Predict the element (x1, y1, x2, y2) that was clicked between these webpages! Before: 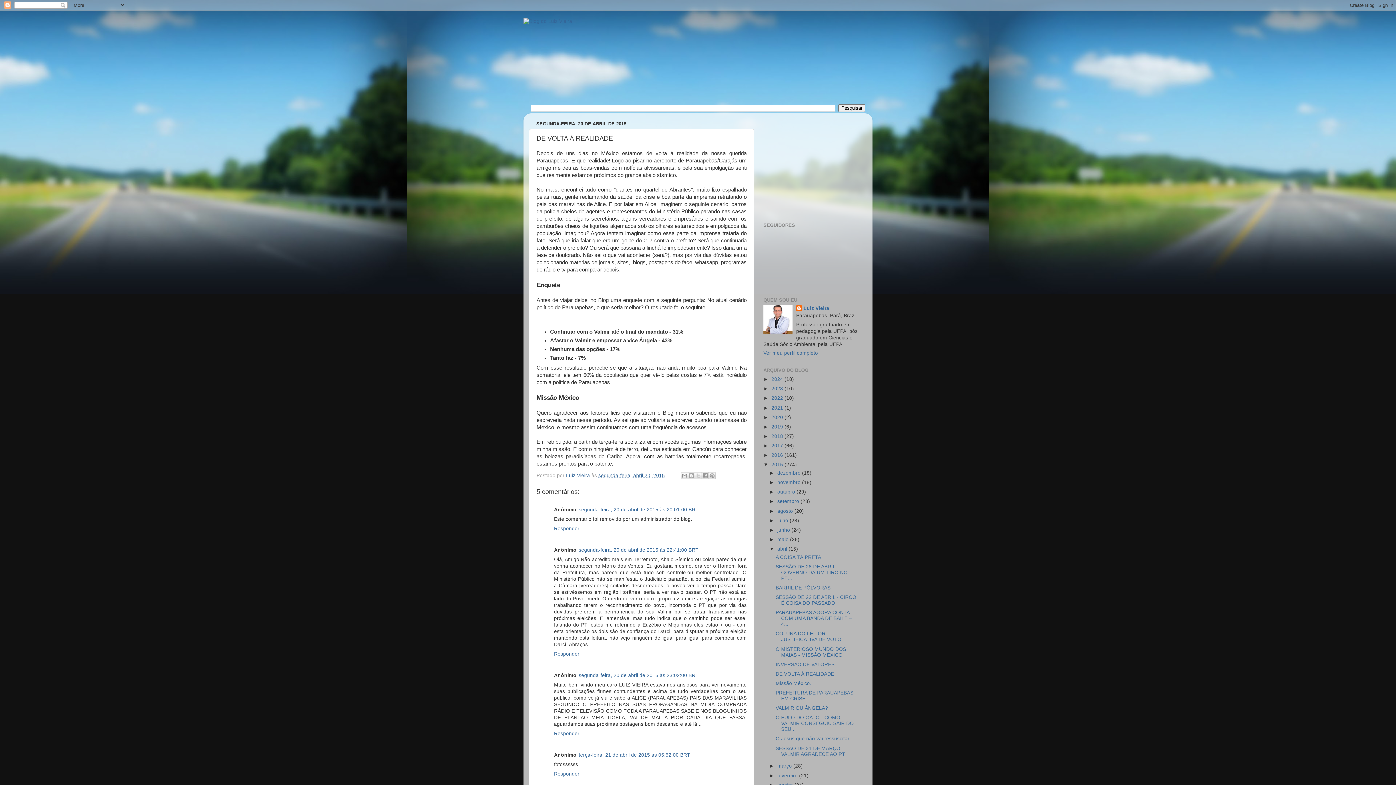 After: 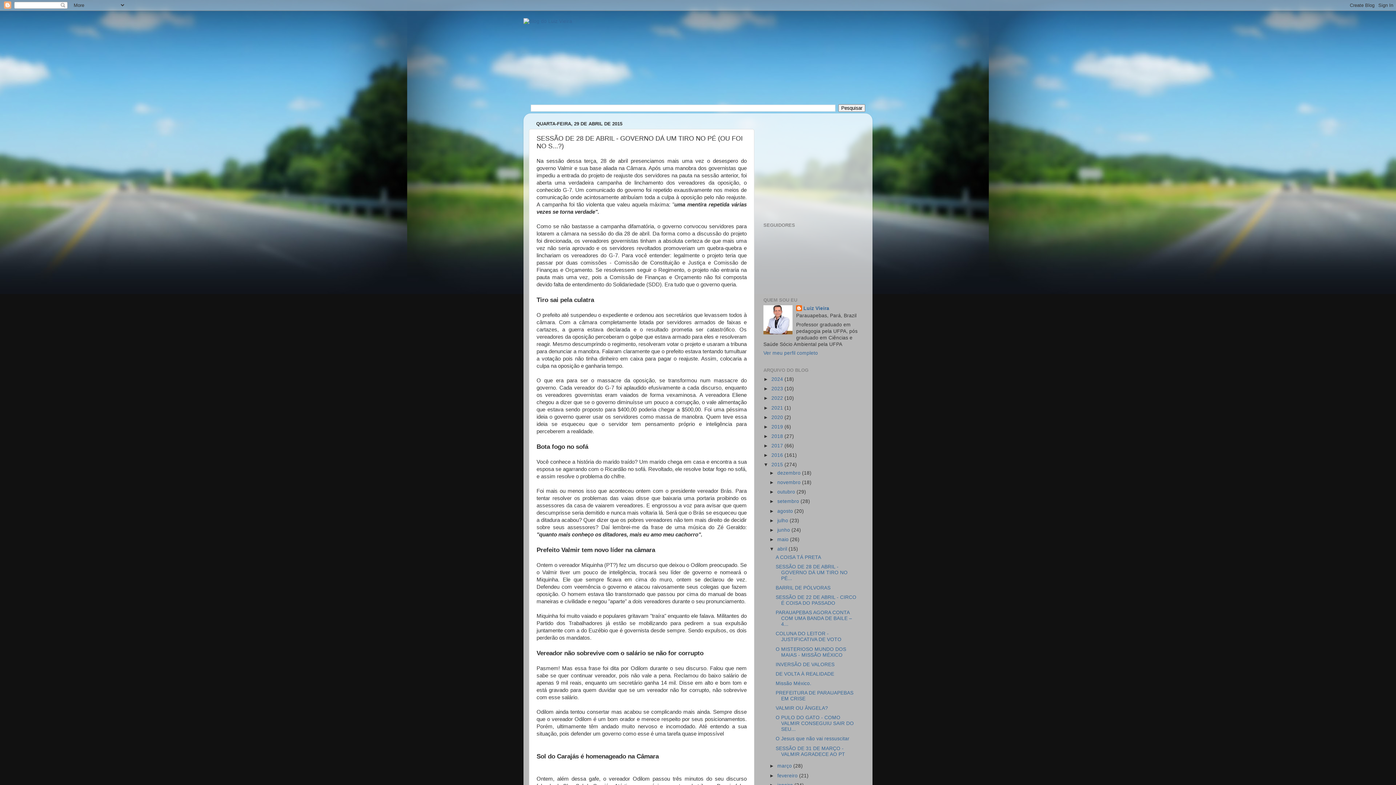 Action: label: SESSÃO DE 28 DE ABRIL - GOVERNO DÁ UM TIRO NO PÉ... bbox: (775, 564, 847, 581)